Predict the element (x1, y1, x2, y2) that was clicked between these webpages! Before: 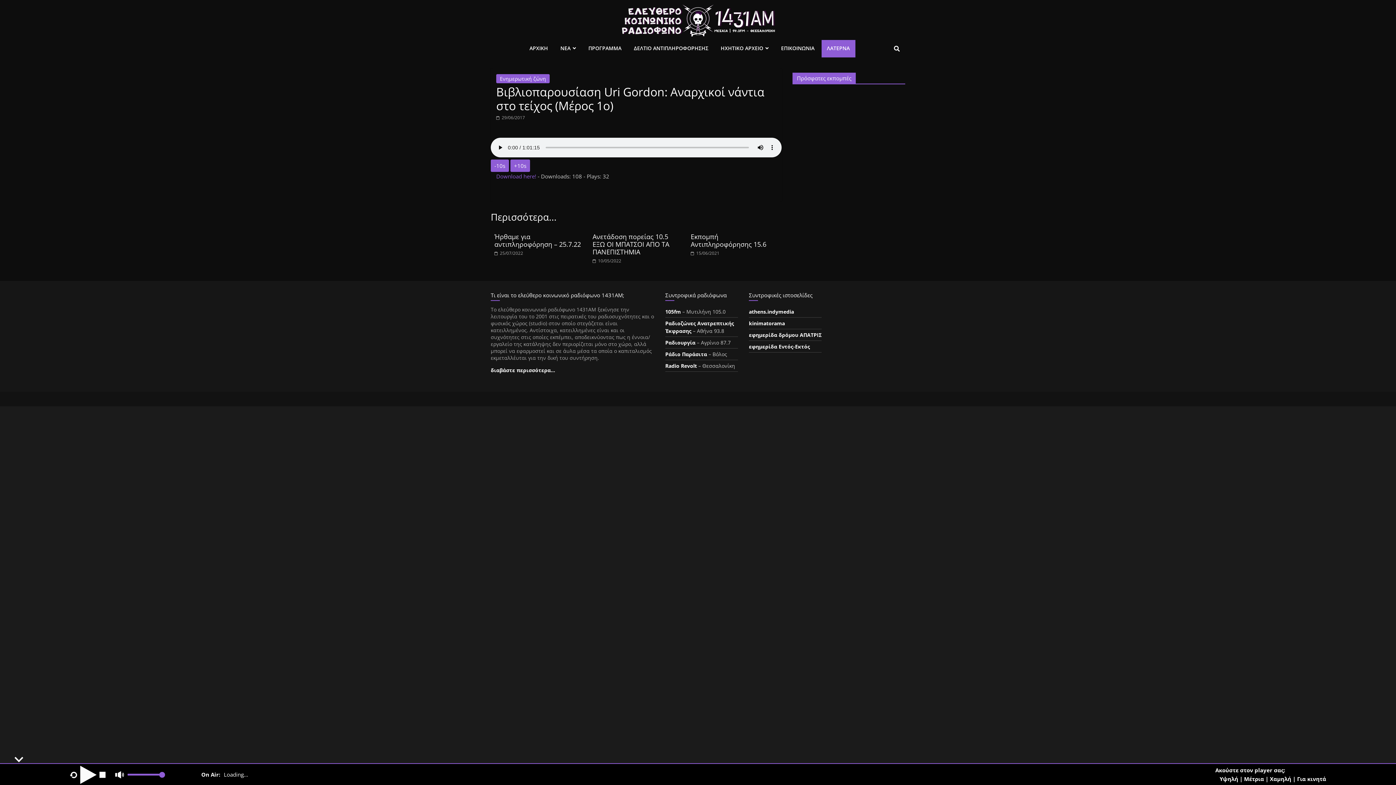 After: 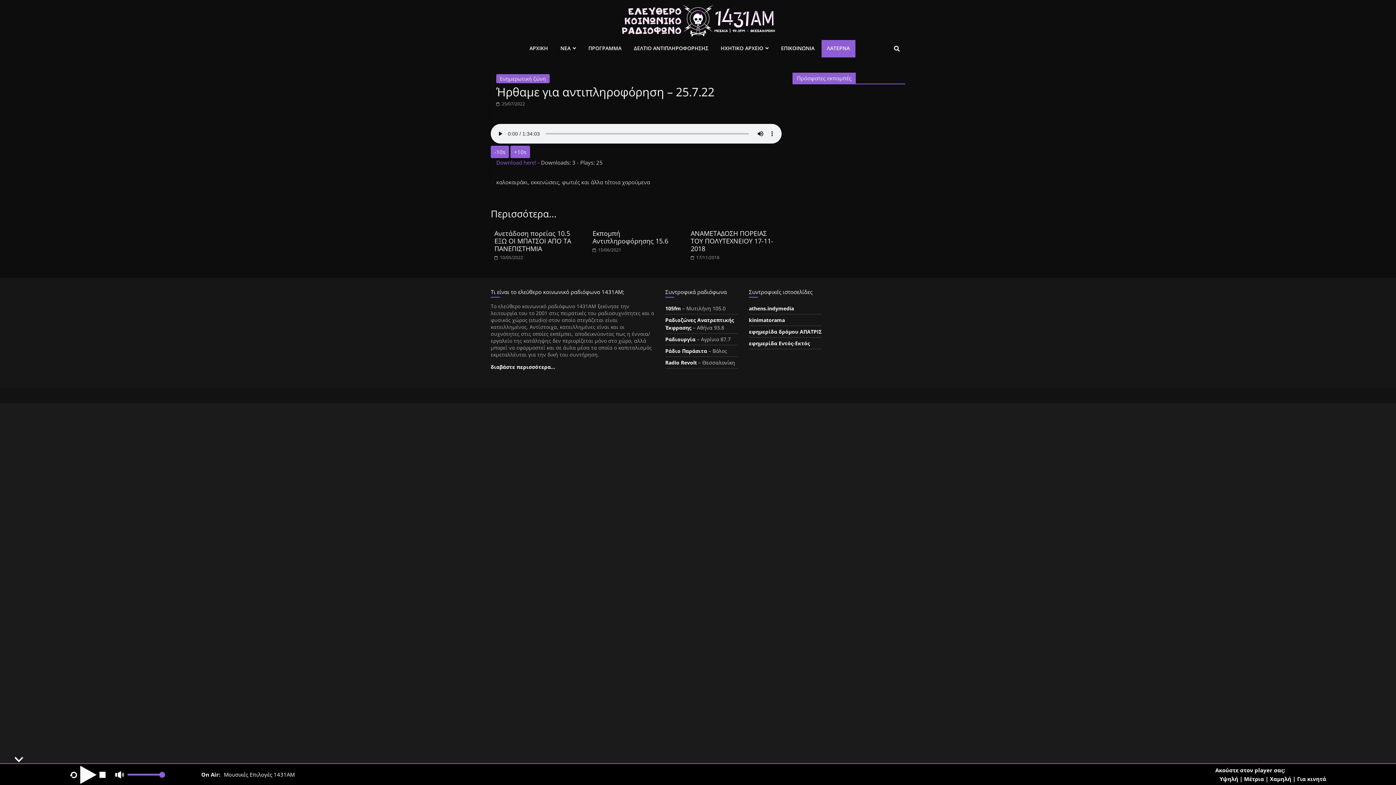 Action: label: Ήρθαμε για αντιπληροφόρηση – 25.7.22 bbox: (494, 232, 581, 248)